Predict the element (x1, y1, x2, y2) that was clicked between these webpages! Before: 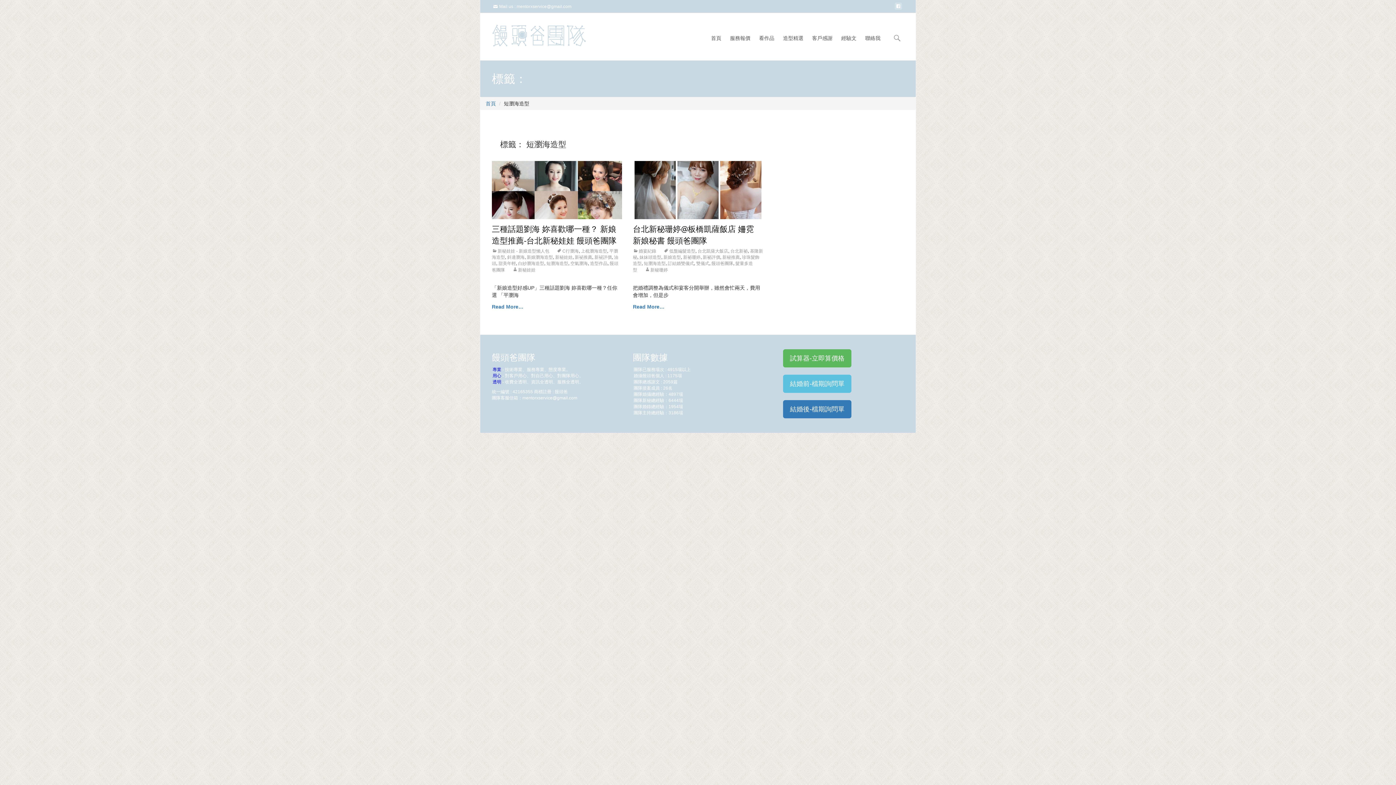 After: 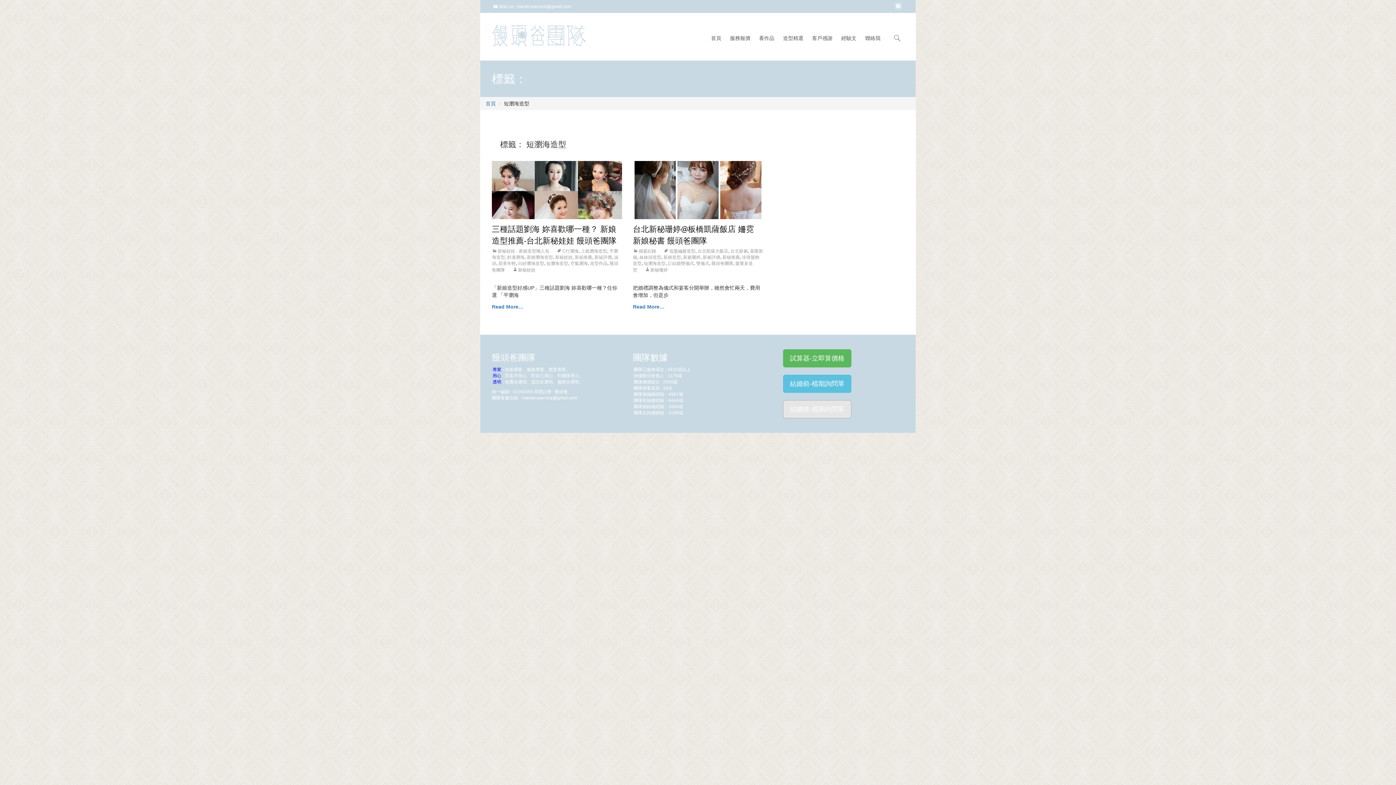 Action: label: 結婚後-檔期詢問單 bbox: (783, 400, 851, 418)